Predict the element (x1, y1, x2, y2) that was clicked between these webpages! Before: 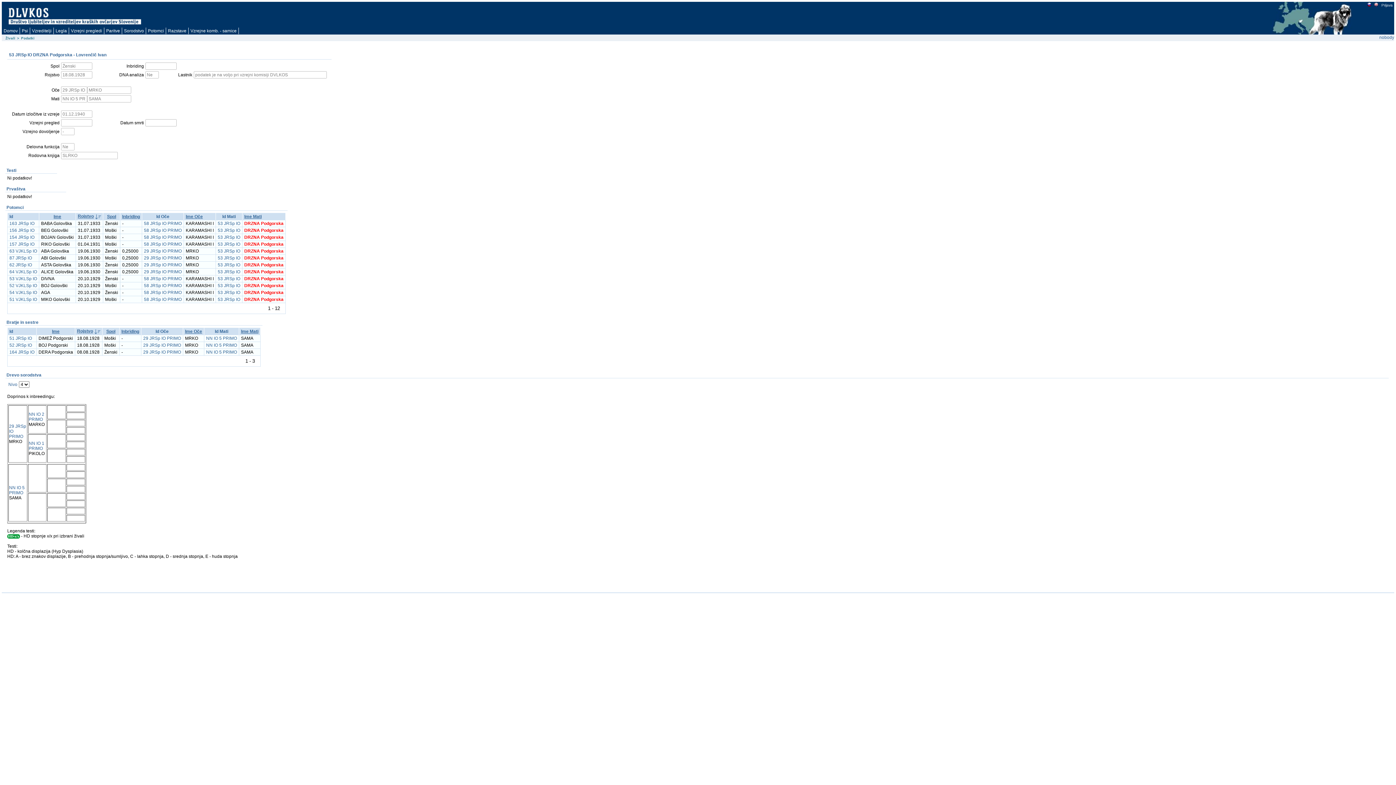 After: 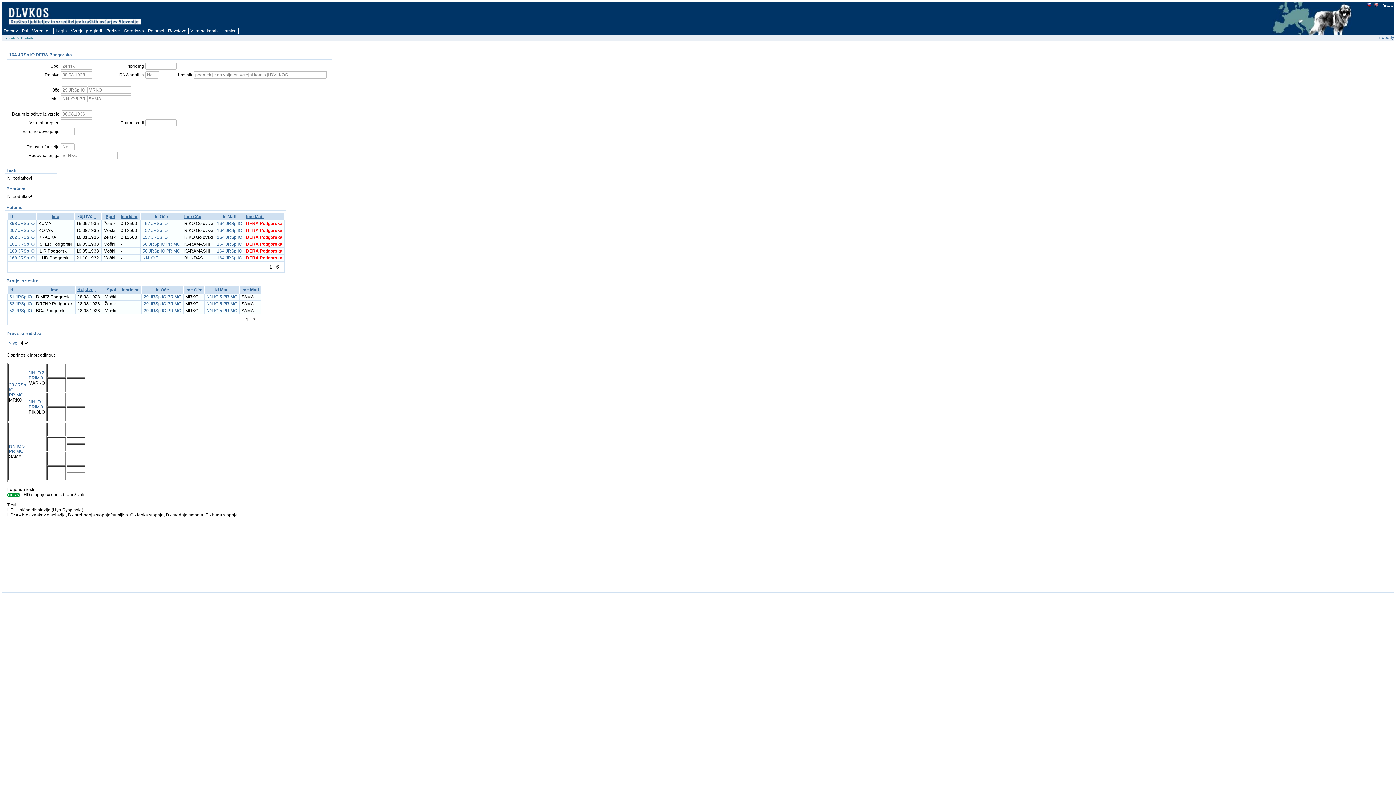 Action: bbox: (9, 349, 34, 354) label: 164 JRSp IO